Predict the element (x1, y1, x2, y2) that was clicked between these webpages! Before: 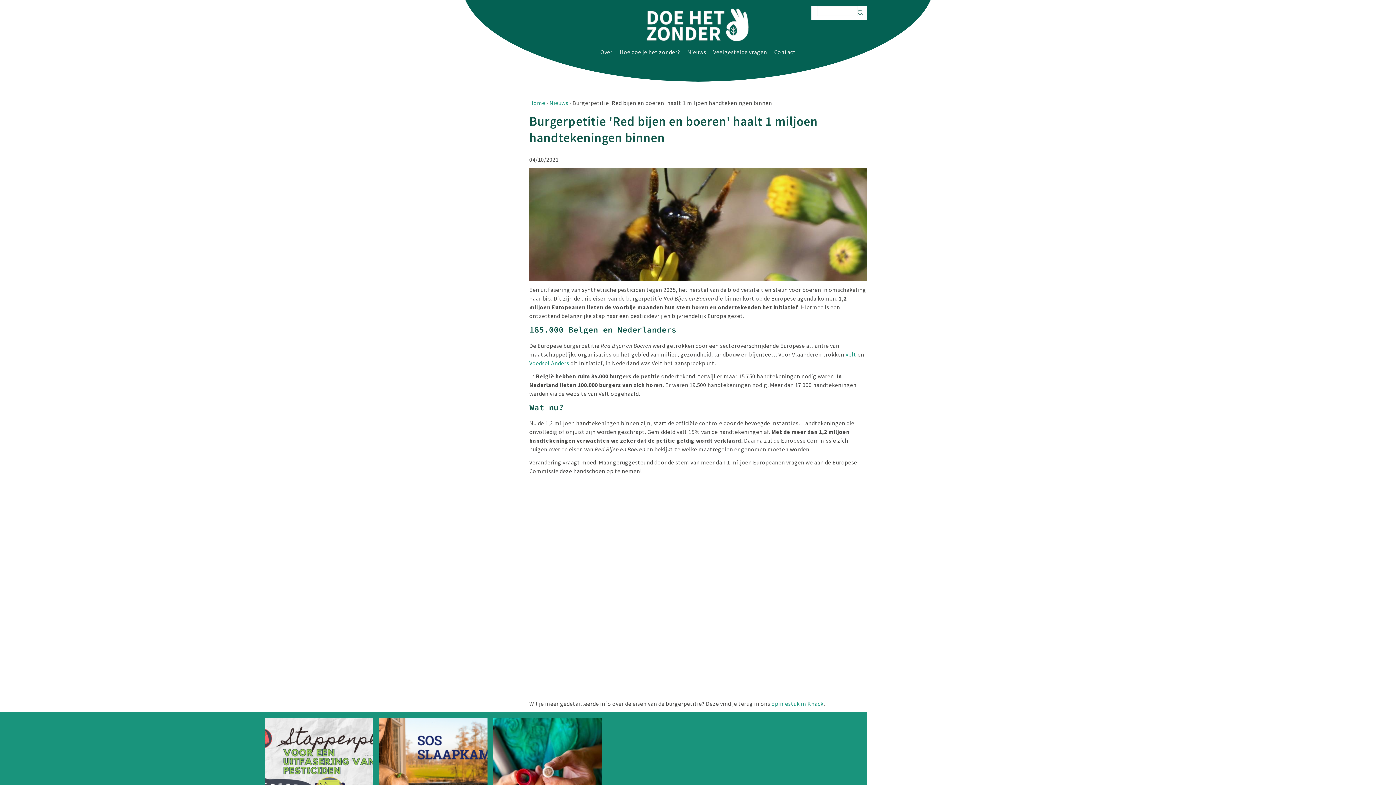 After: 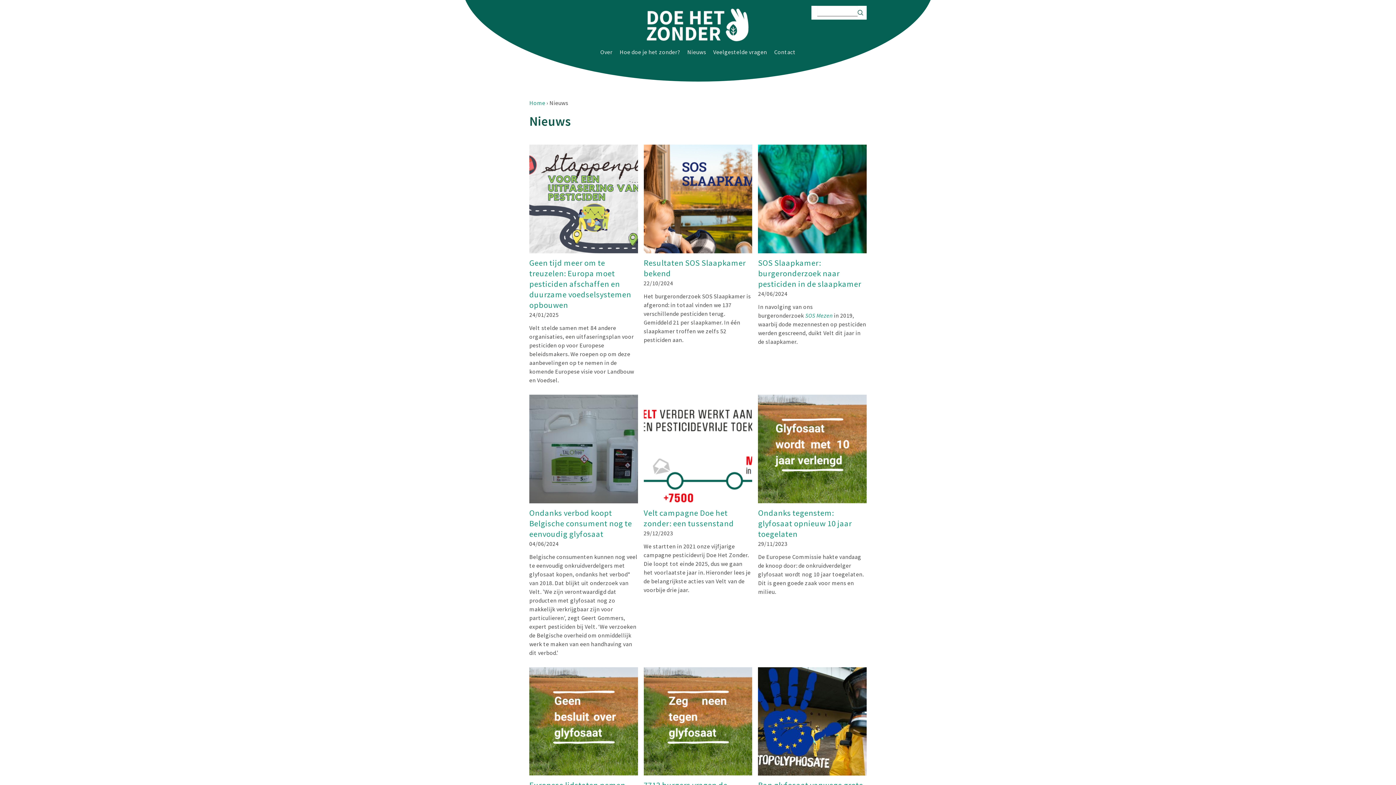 Action: label: Nieuws bbox: (687, 48, 706, 55)